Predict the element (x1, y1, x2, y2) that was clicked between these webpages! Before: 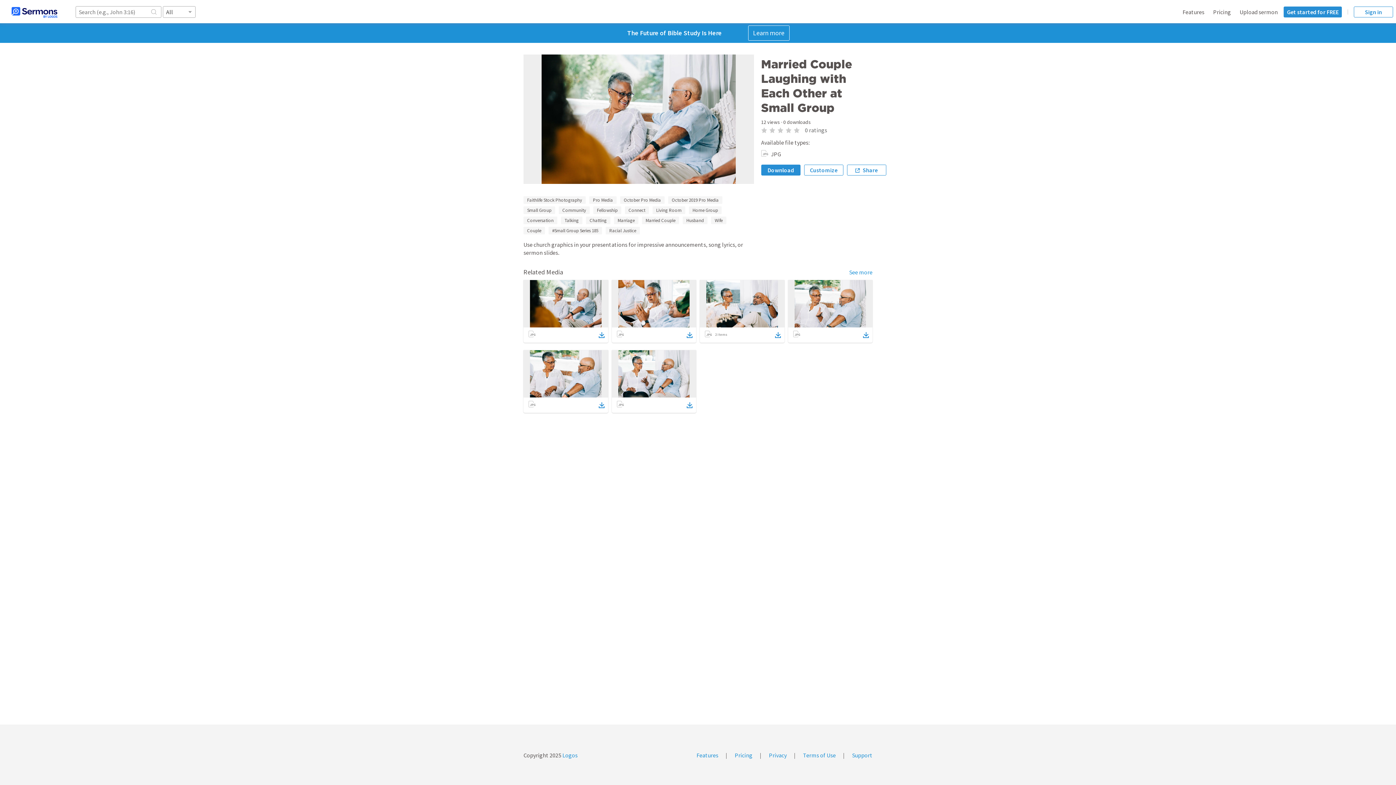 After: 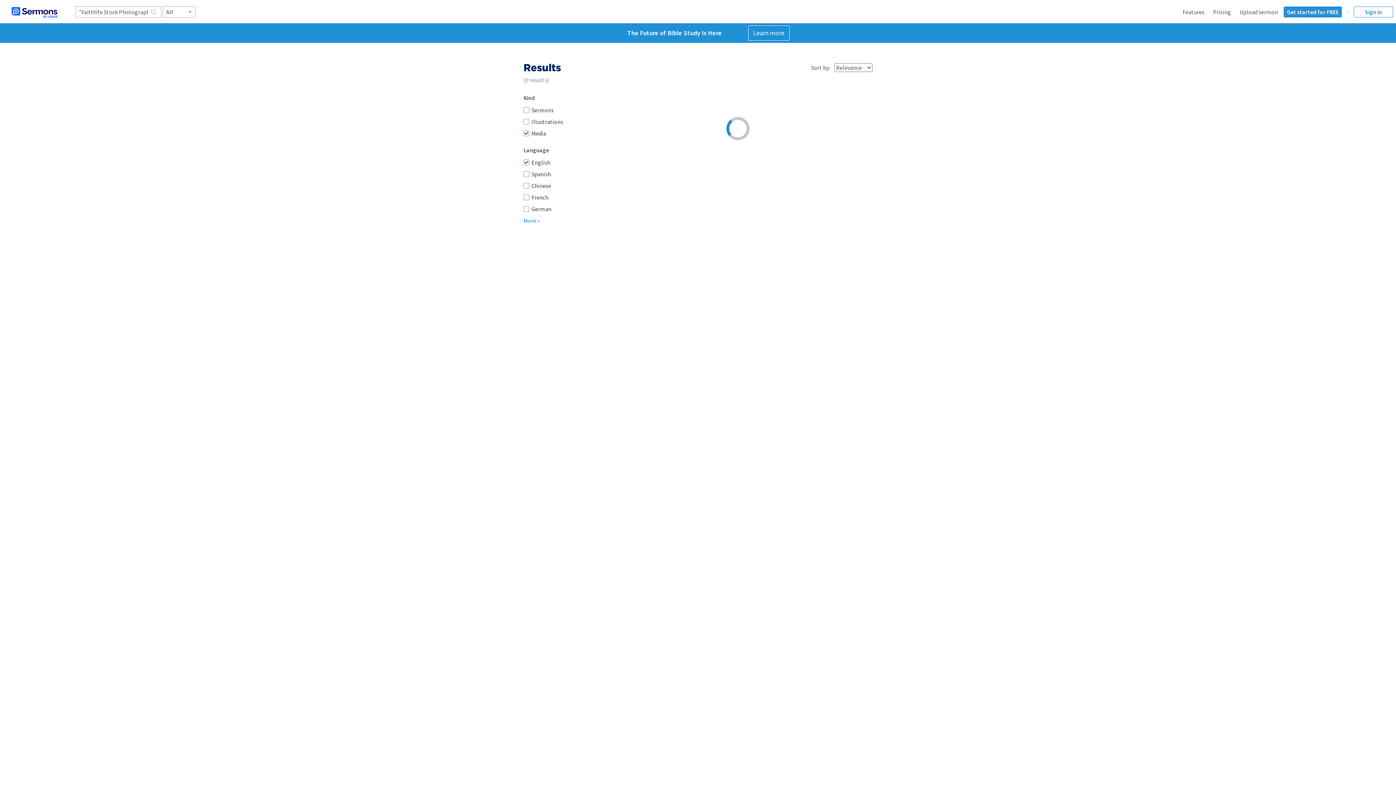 Action: label: See more bbox: (849, 268, 872, 276)